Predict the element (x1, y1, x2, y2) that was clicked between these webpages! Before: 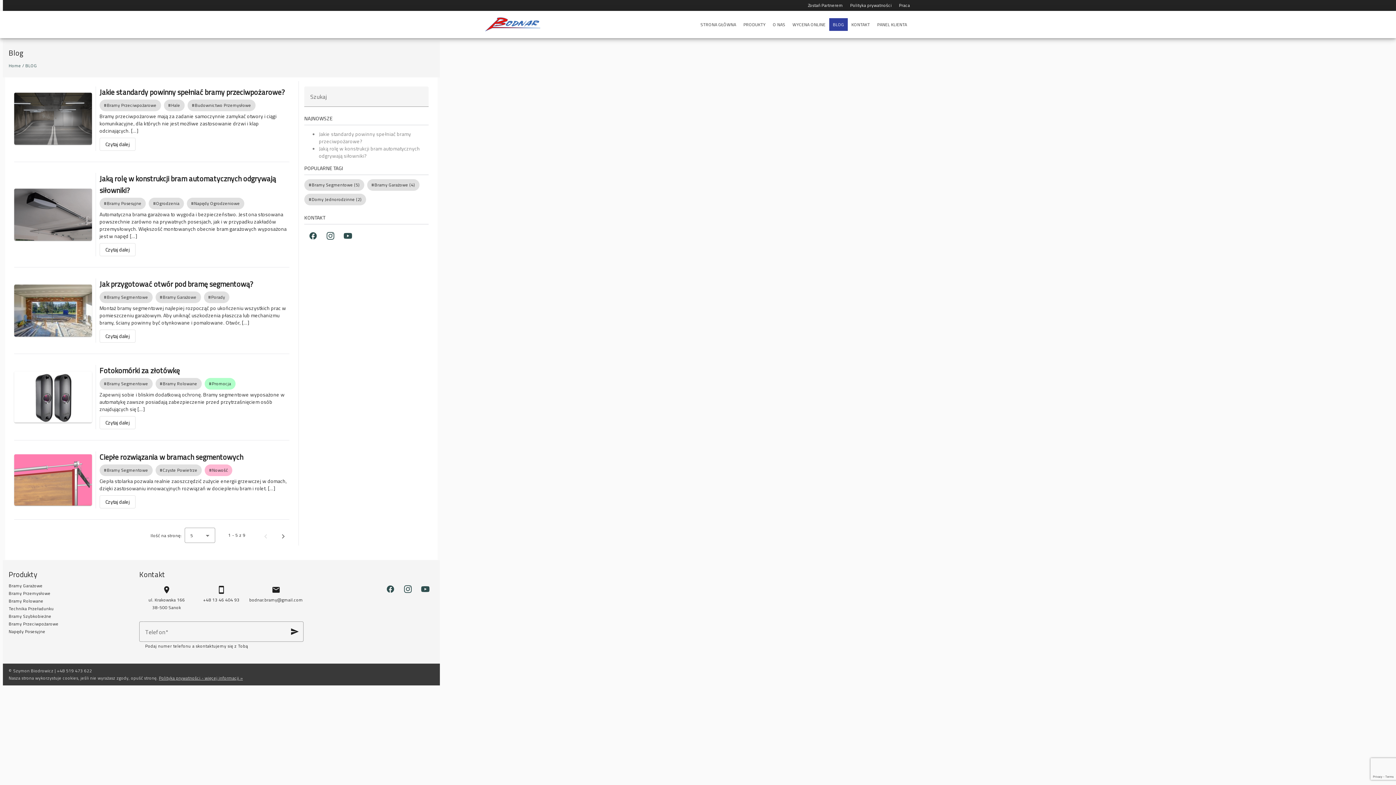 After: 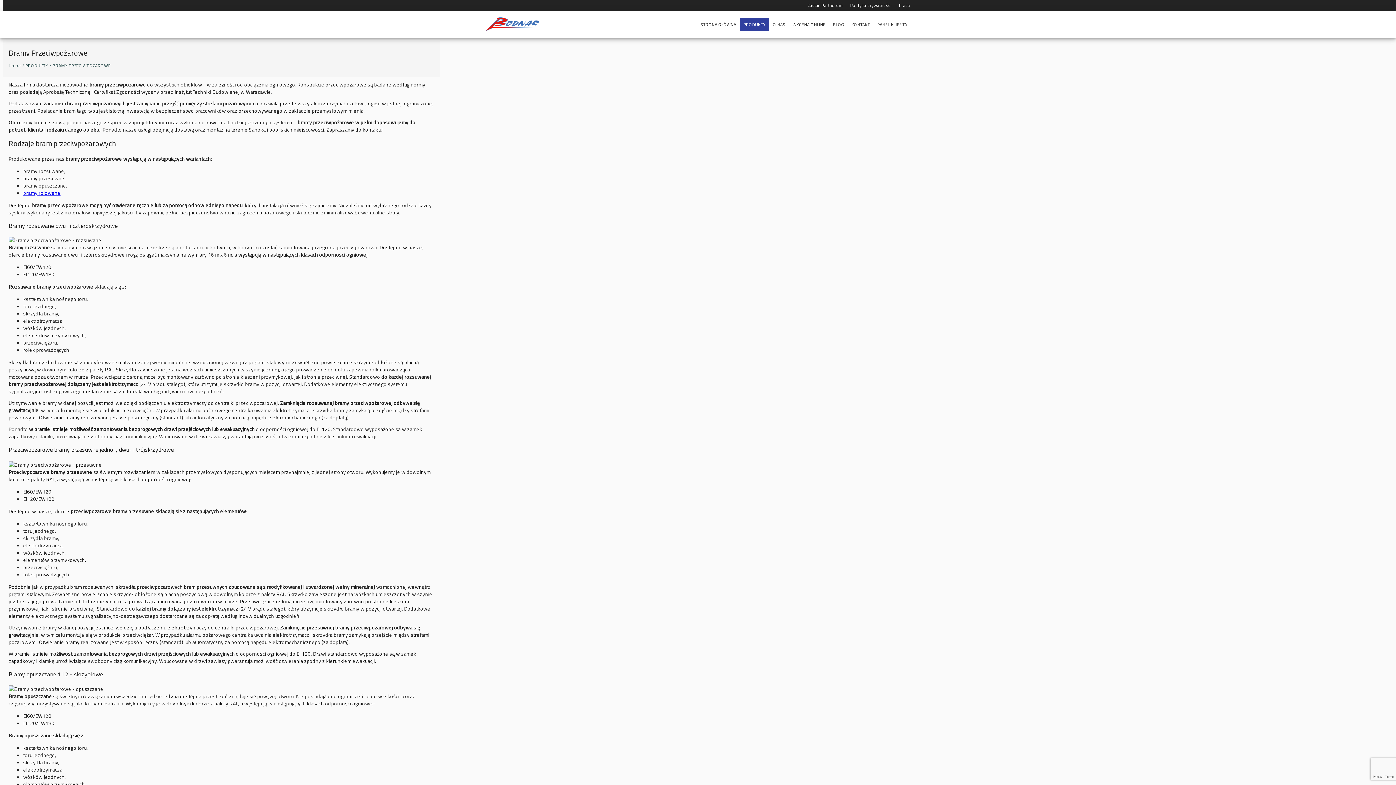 Action: label: Bramy Przeciwpożarowe bbox: (8, 620, 58, 627)